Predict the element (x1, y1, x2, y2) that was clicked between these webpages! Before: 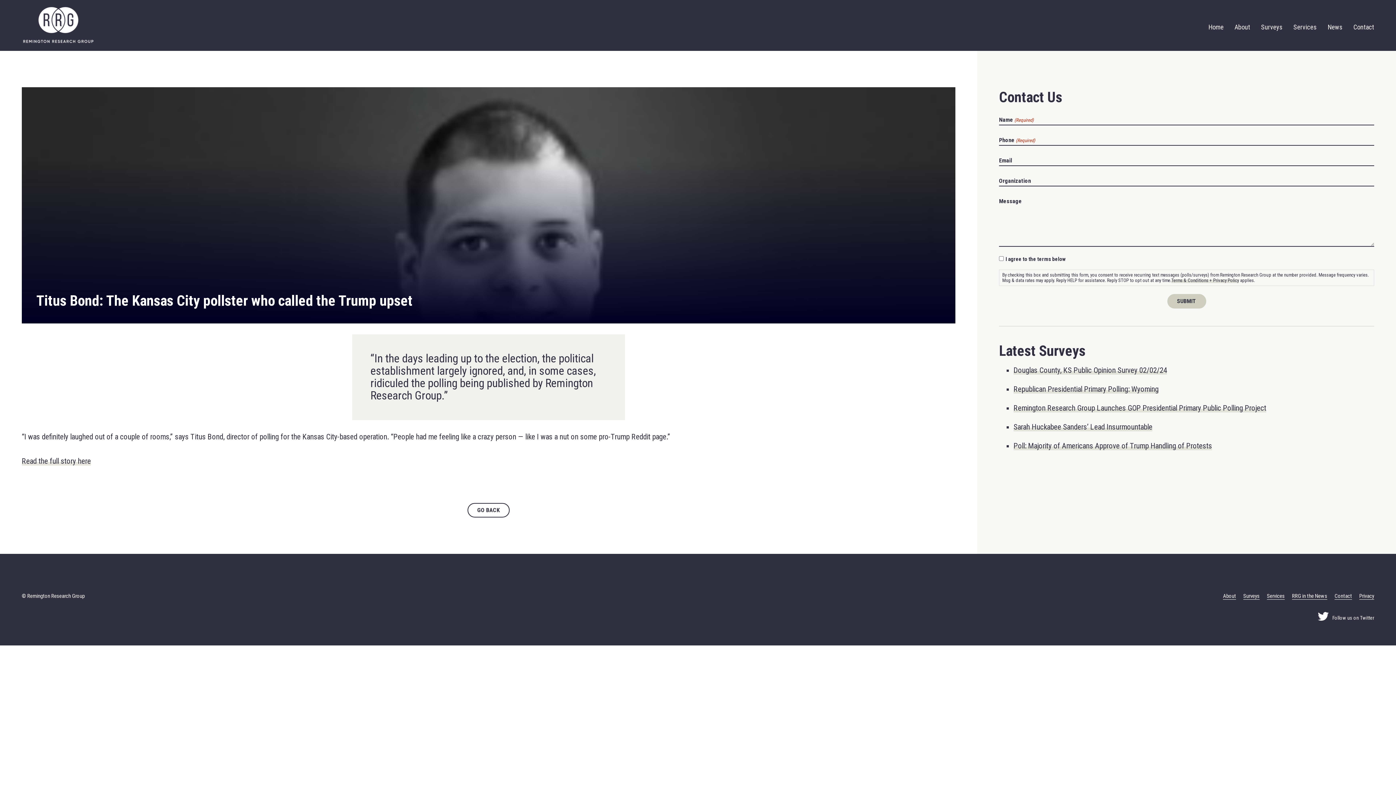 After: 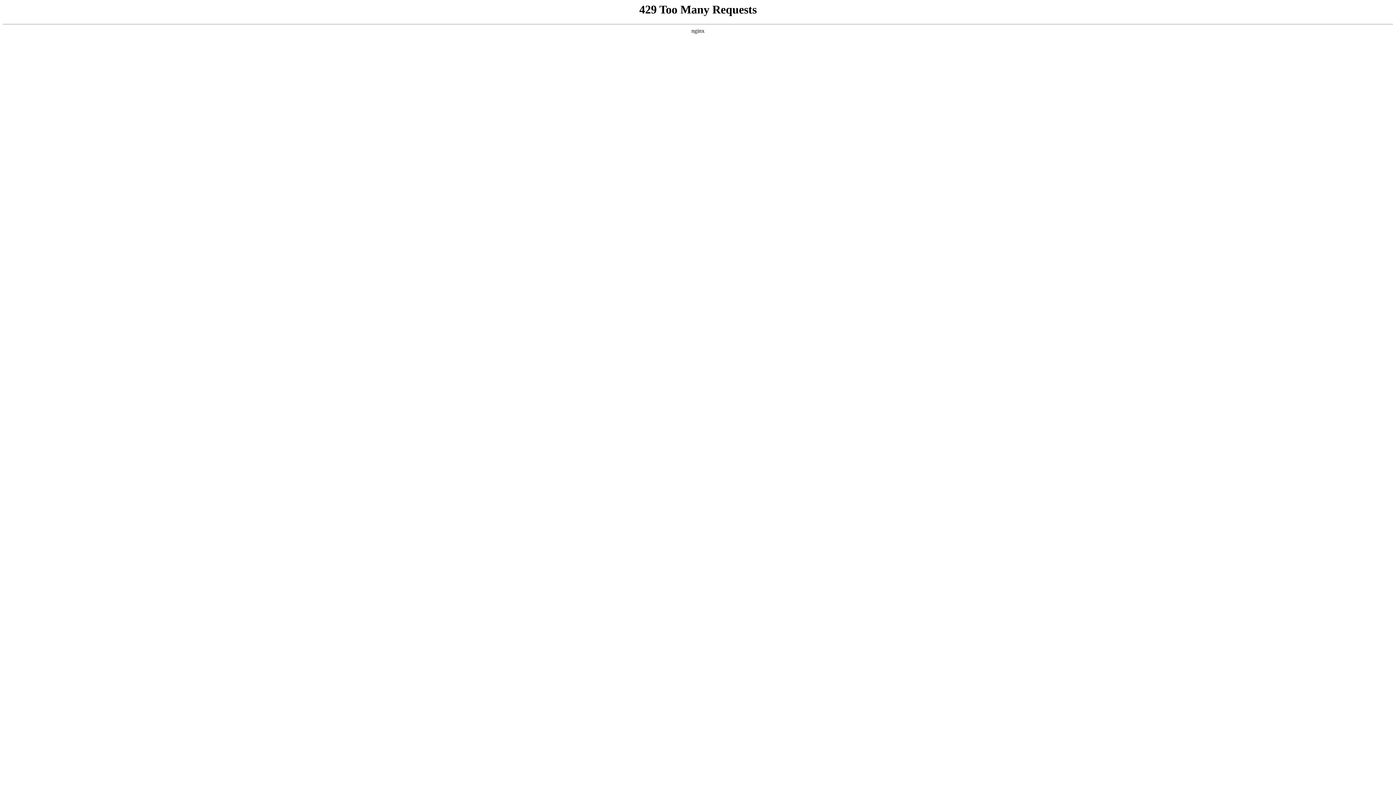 Action: bbox: (1334, 593, 1352, 600) label: Contact